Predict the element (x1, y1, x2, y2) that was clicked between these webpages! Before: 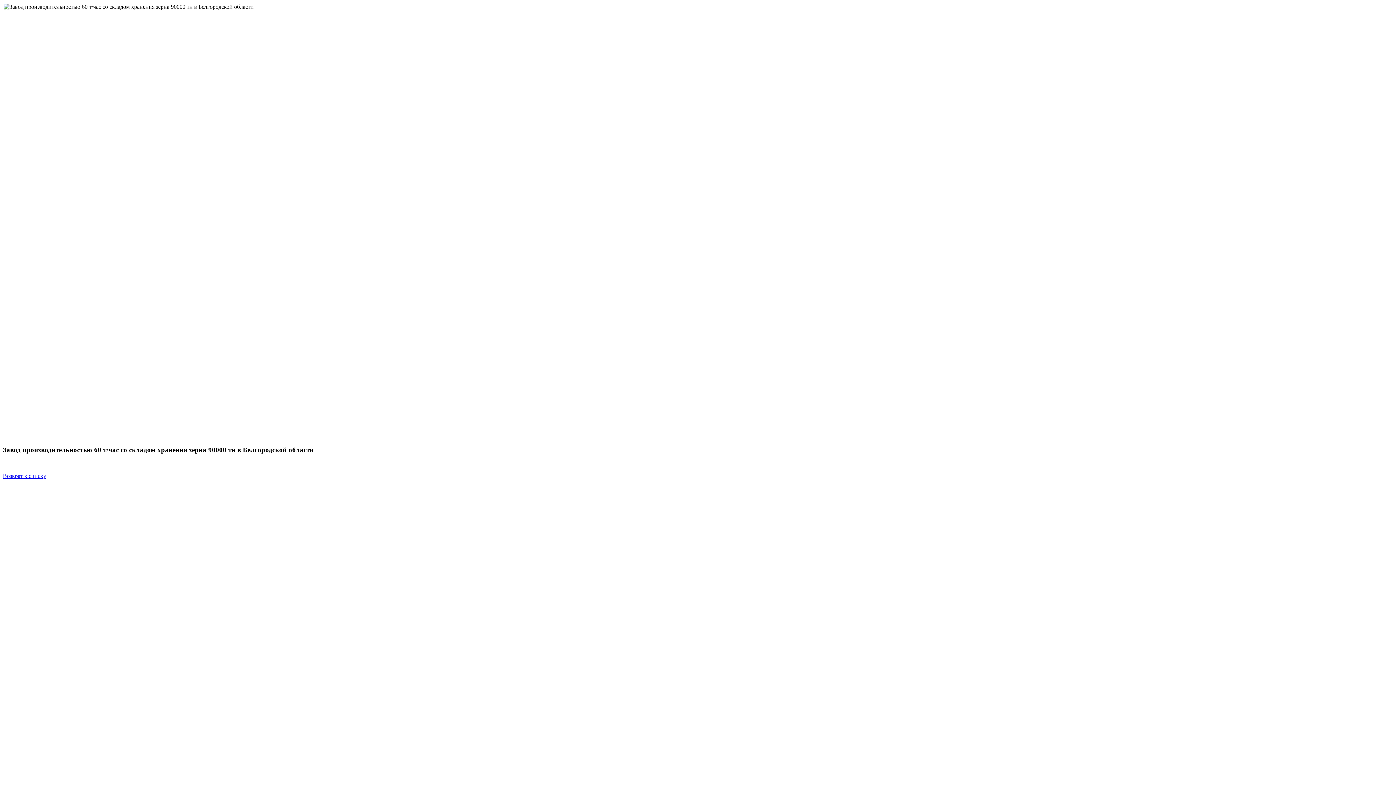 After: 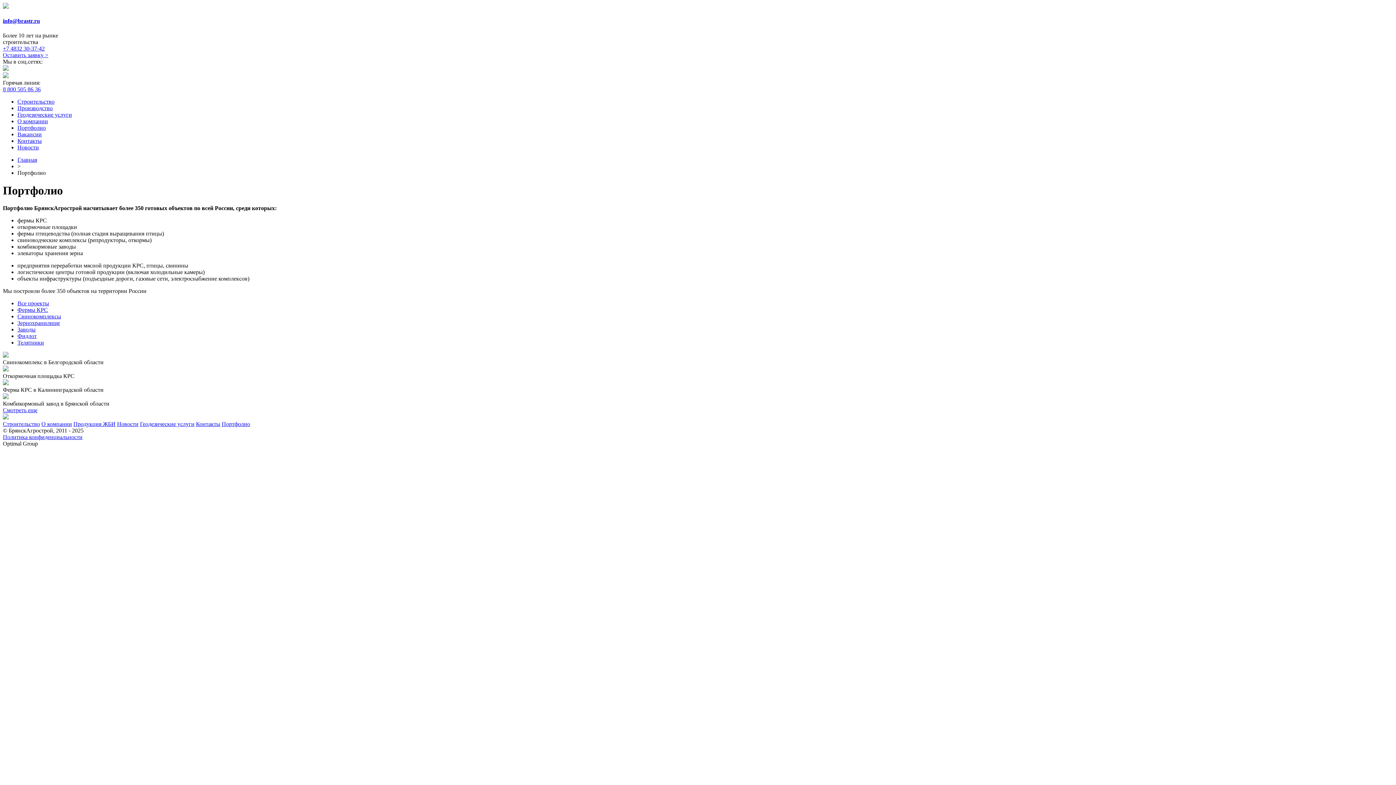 Action: bbox: (2, 473, 46, 479) label: Возврат к списку